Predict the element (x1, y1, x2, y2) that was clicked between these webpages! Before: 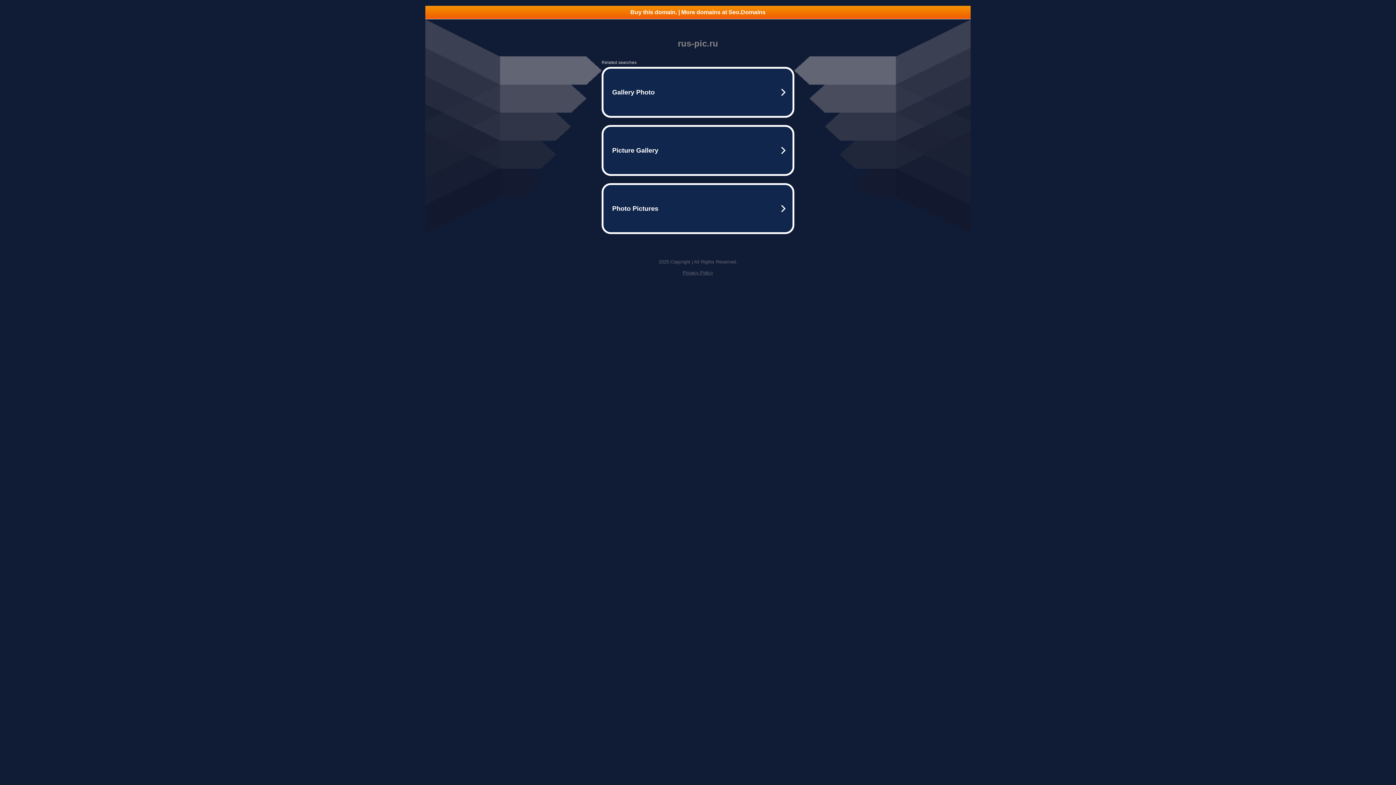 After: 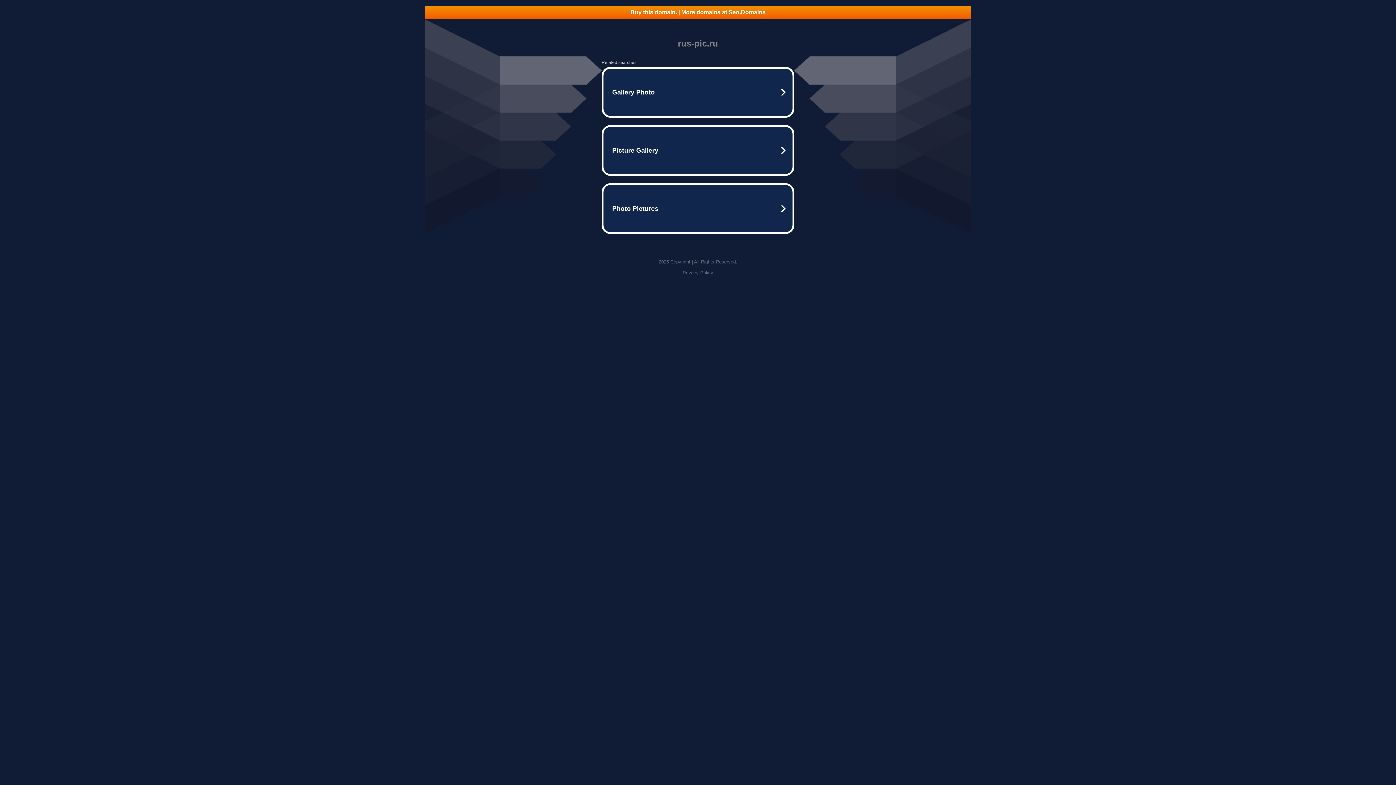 Action: bbox: (682, 270, 713, 275) label: Privacy Policy